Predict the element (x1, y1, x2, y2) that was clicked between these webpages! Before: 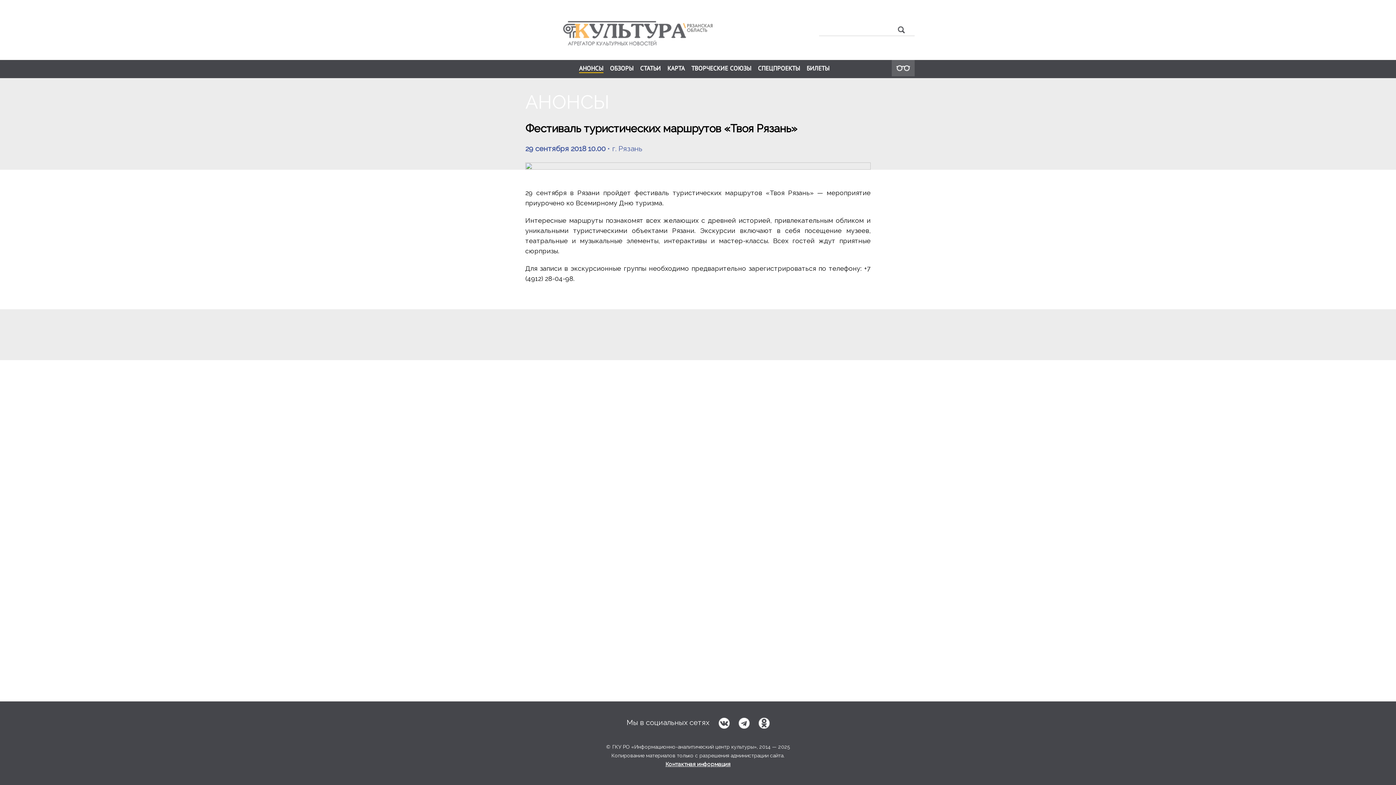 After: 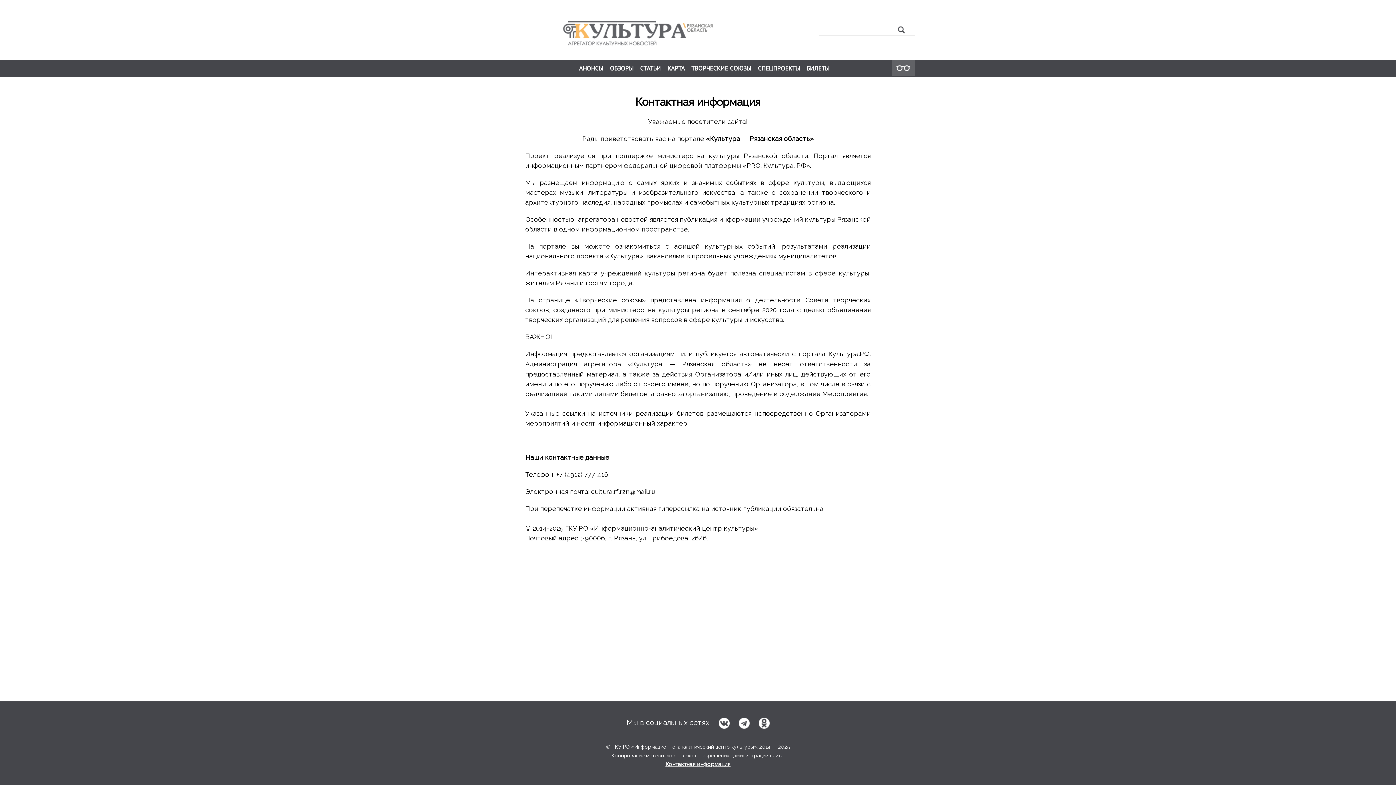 Action: bbox: (665, 761, 730, 768) label: Контактная информация